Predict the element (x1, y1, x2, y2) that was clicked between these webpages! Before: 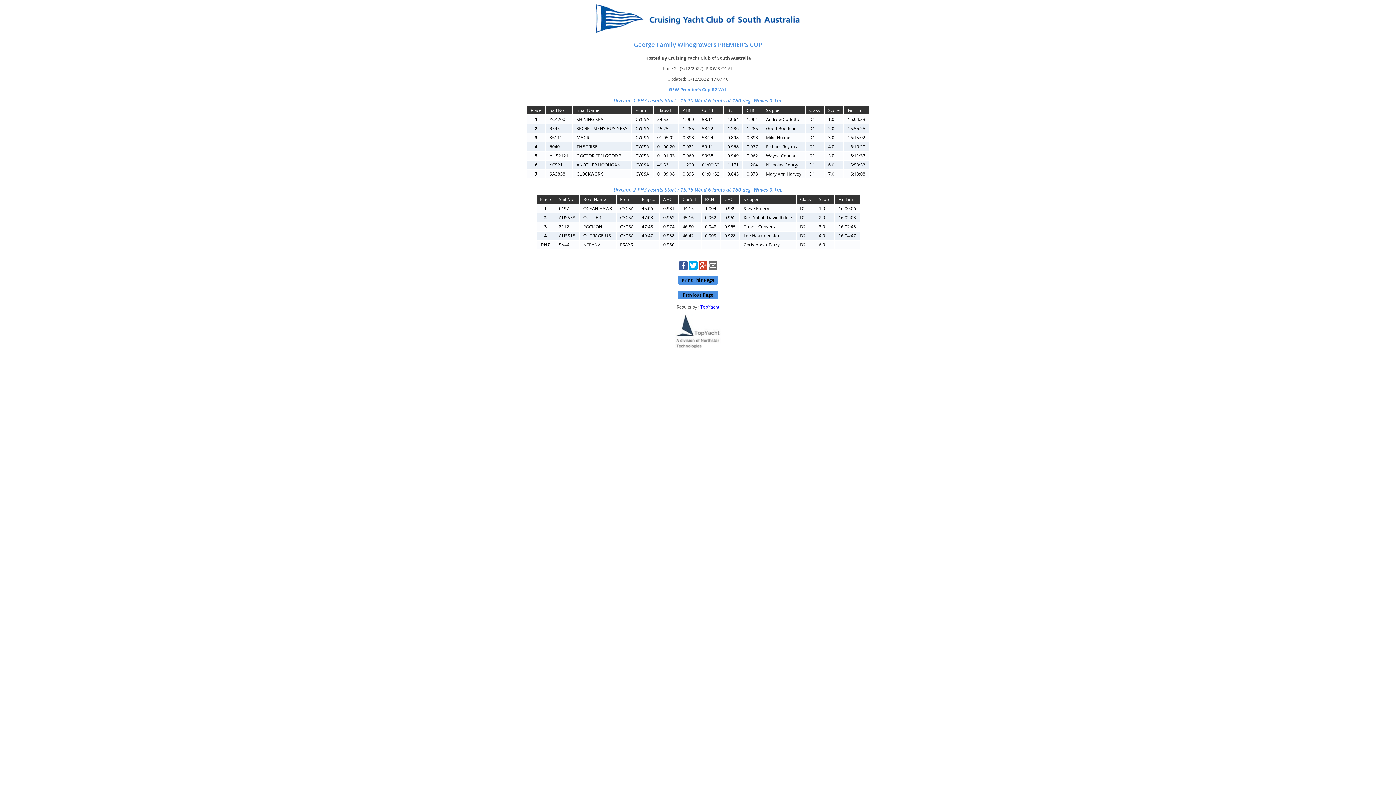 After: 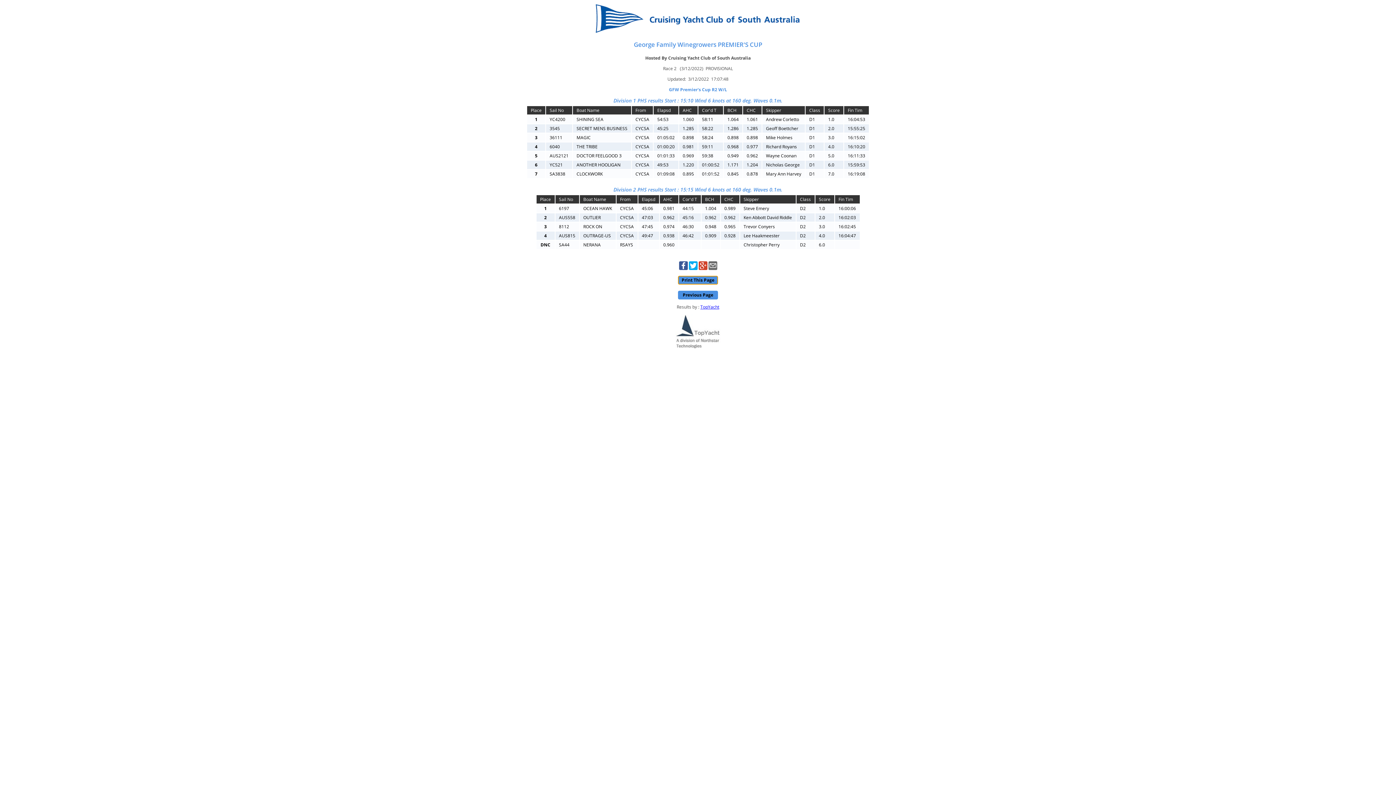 Action: label: Print This Page bbox: (678, 276, 718, 284)